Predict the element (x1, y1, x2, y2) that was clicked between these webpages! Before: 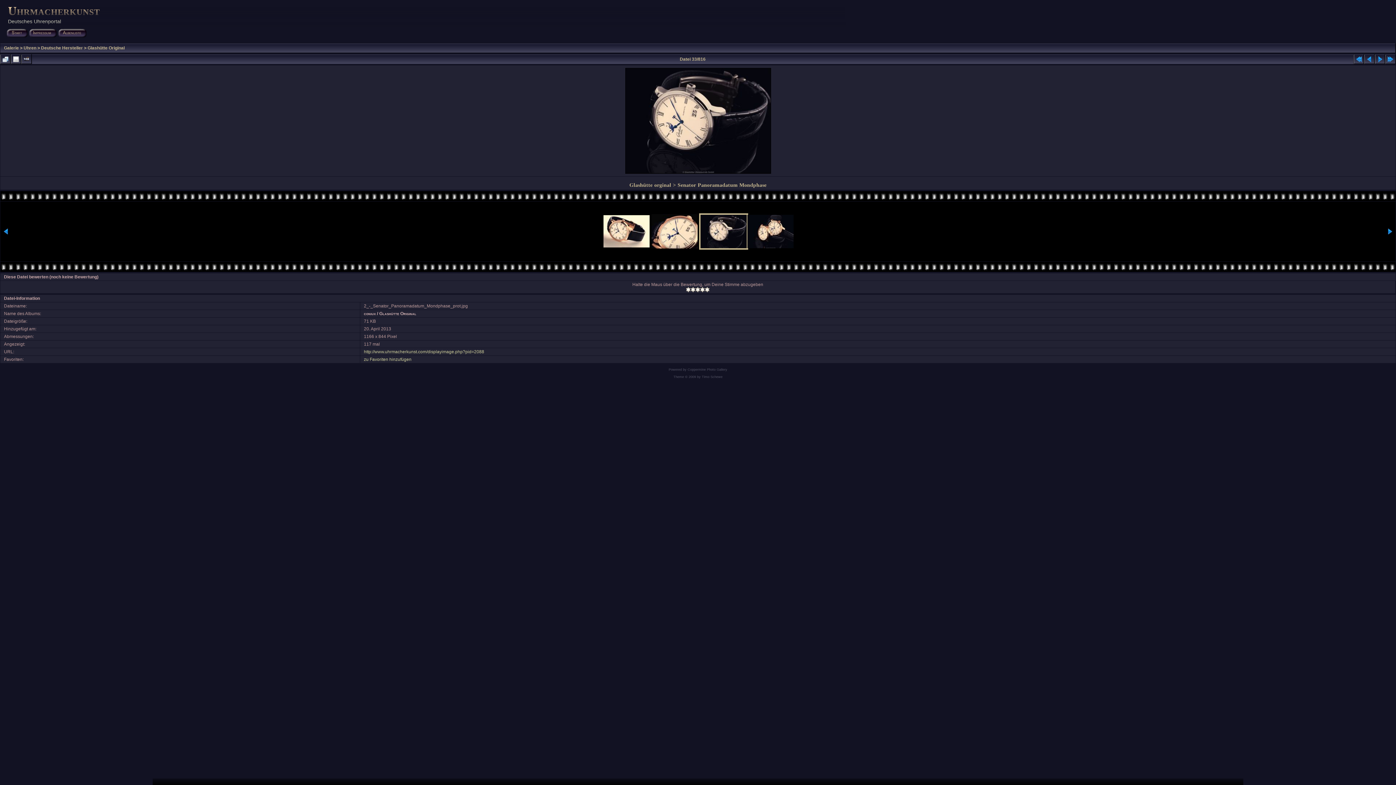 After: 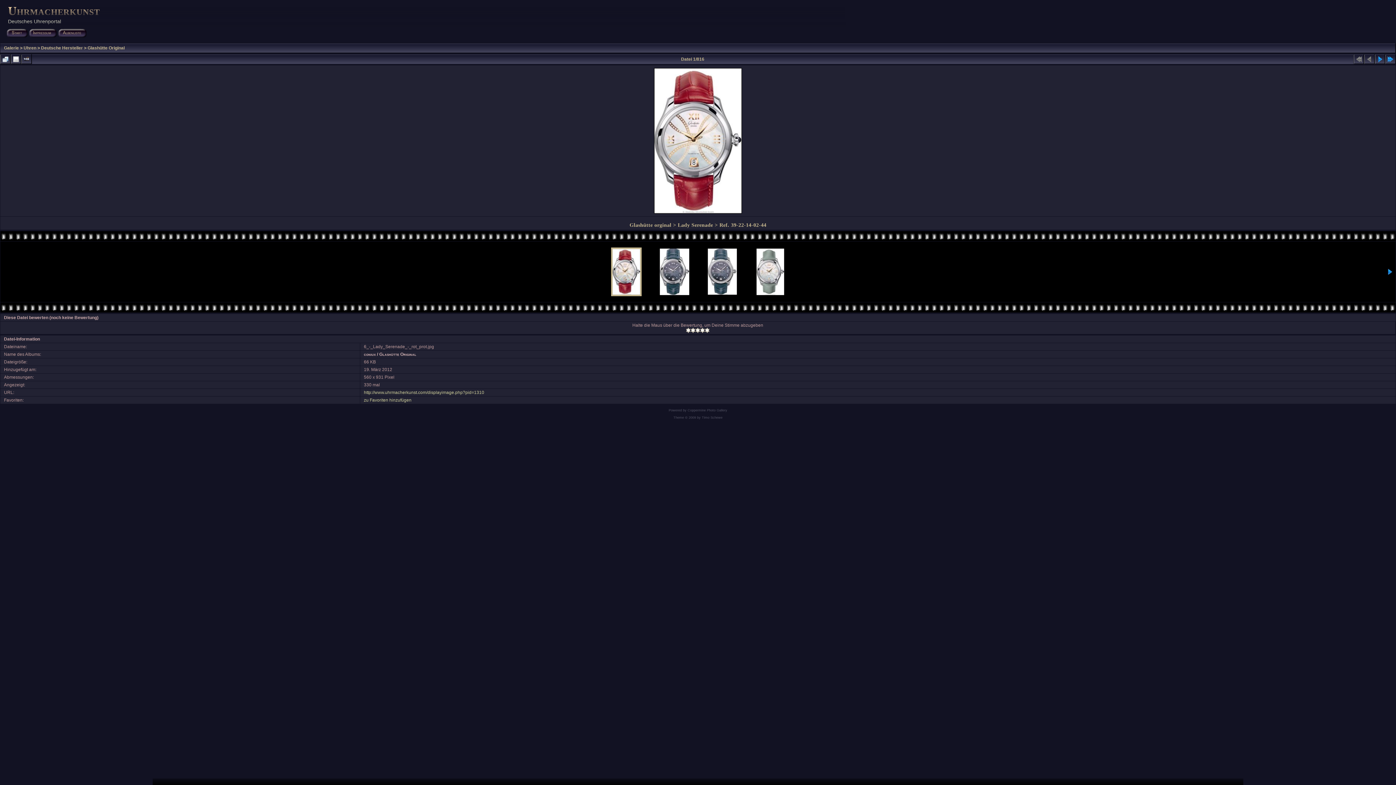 Action: bbox: (1354, 54, 1364, 64)